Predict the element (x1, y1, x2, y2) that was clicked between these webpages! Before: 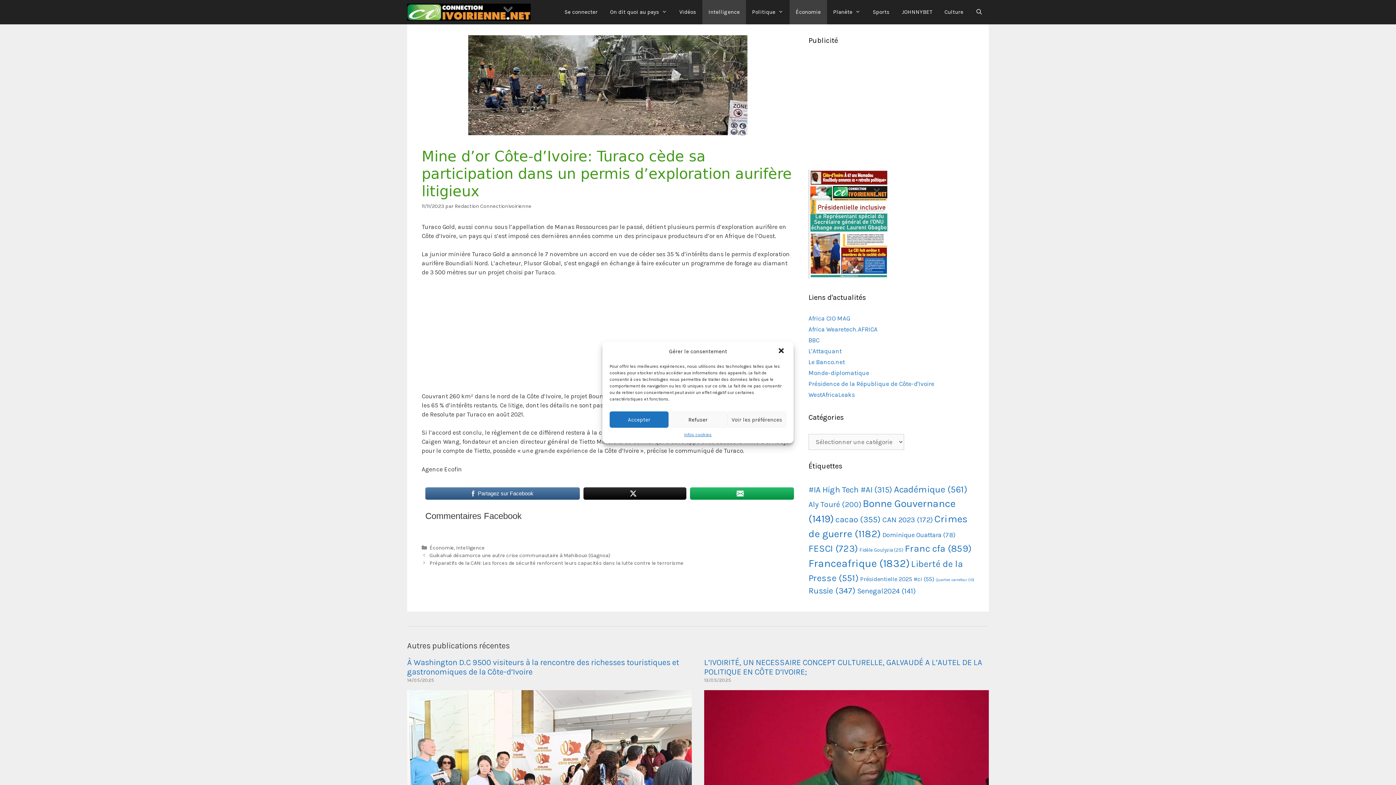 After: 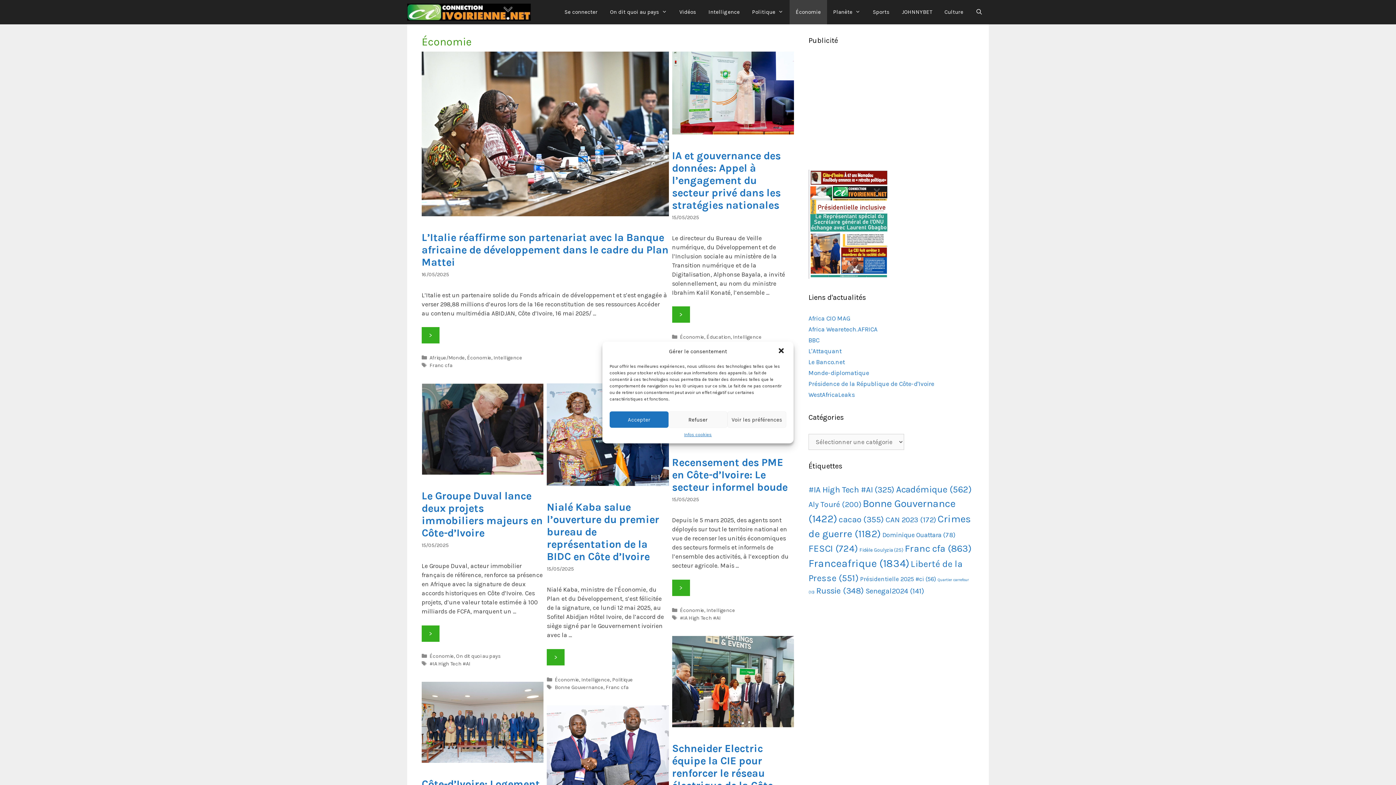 Action: label: Économie bbox: (789, 0, 827, 24)